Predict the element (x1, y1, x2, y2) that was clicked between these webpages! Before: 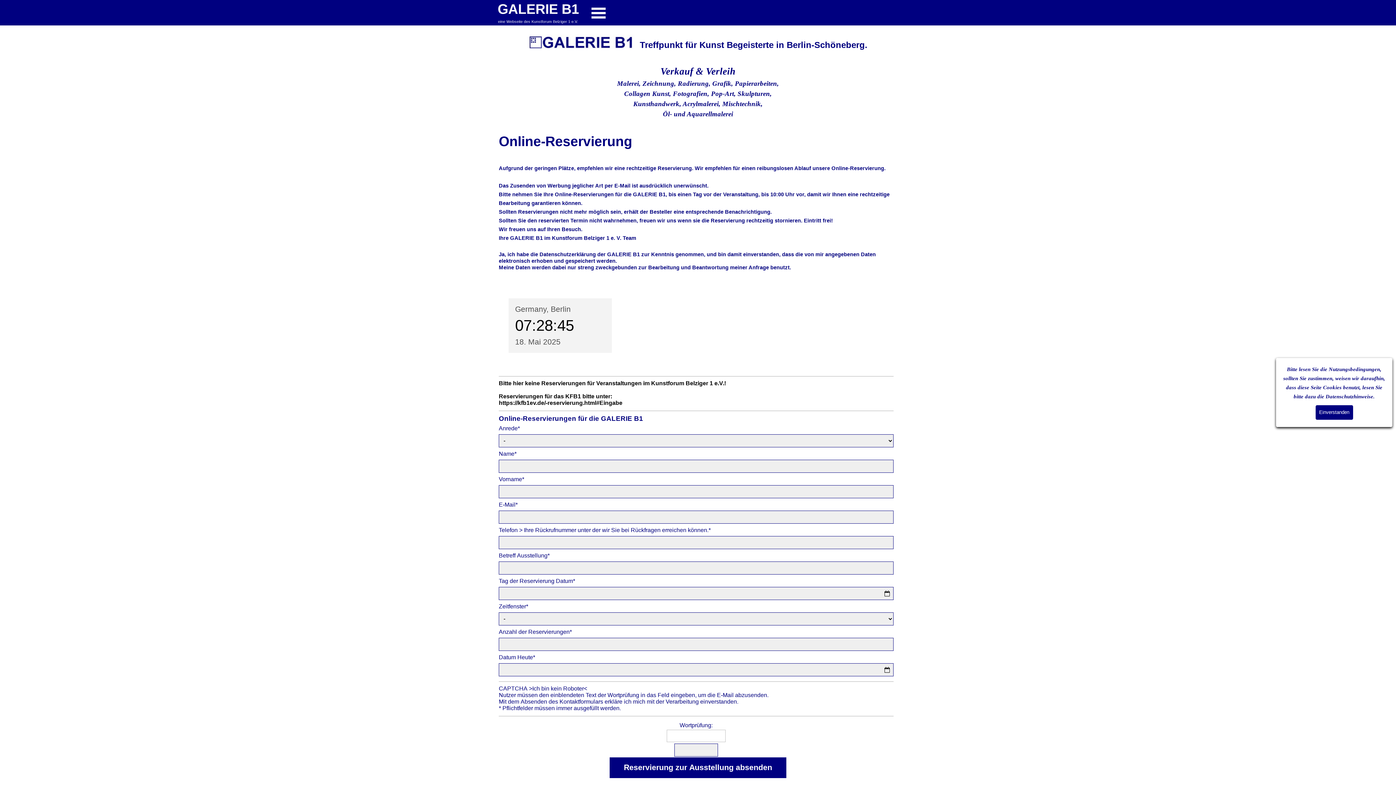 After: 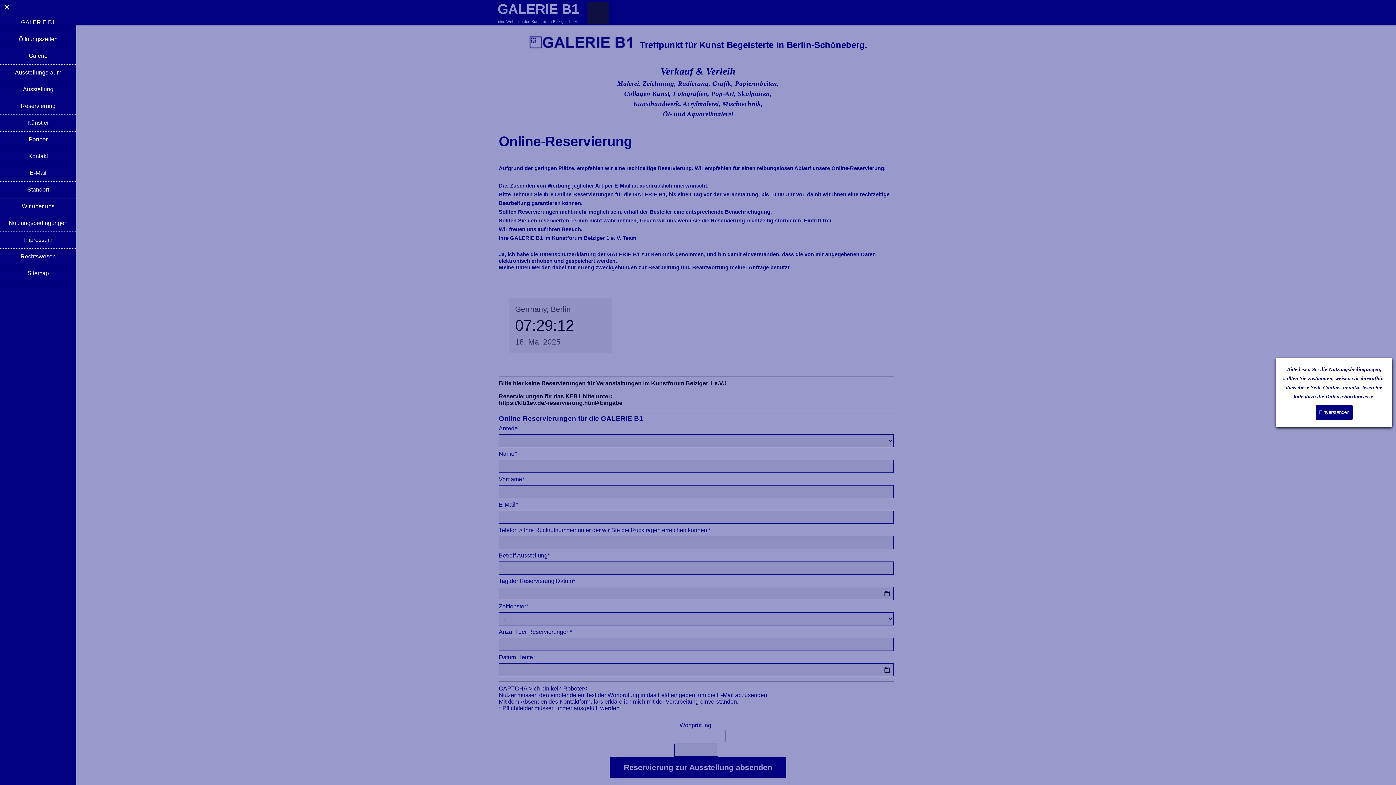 Action: bbox: (587, 2, 609, 24) label: Menü anzeigen